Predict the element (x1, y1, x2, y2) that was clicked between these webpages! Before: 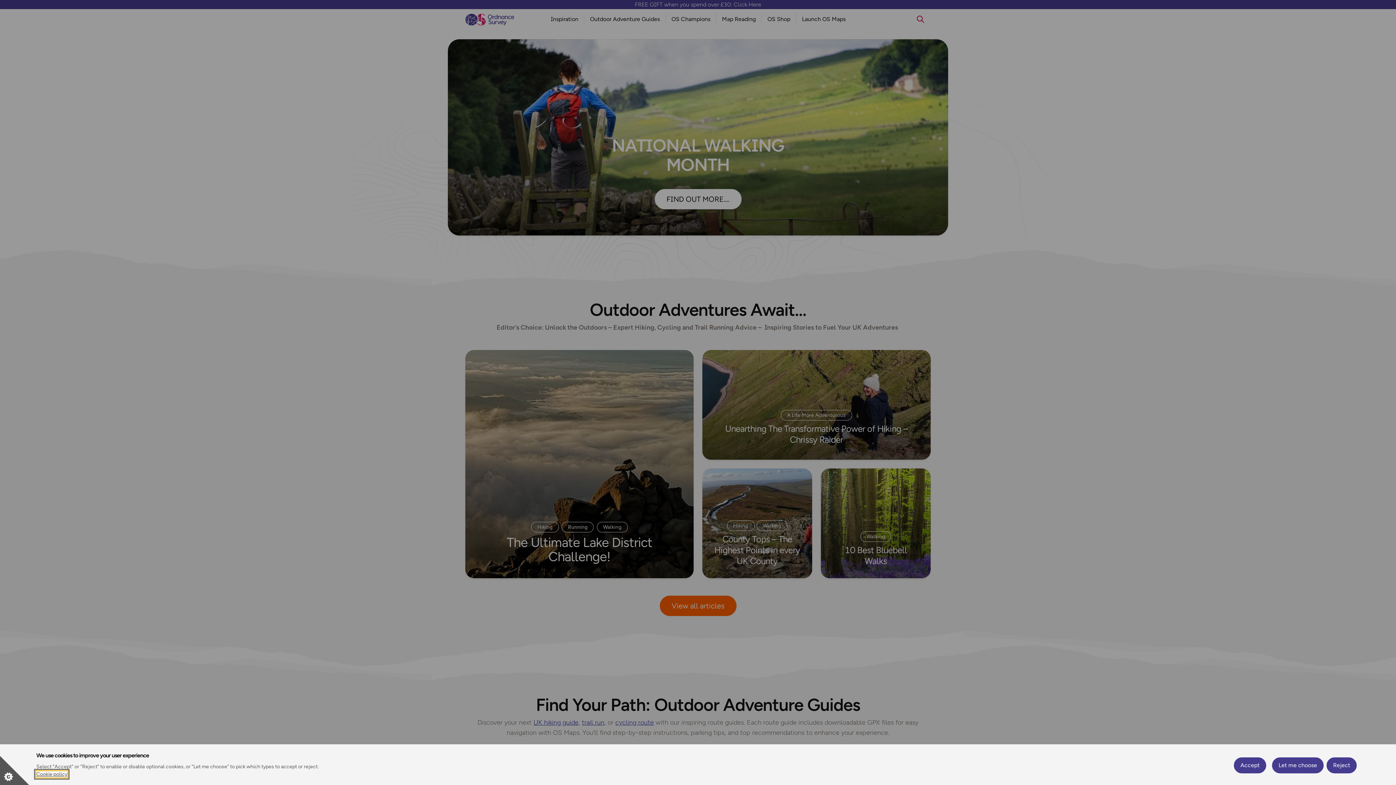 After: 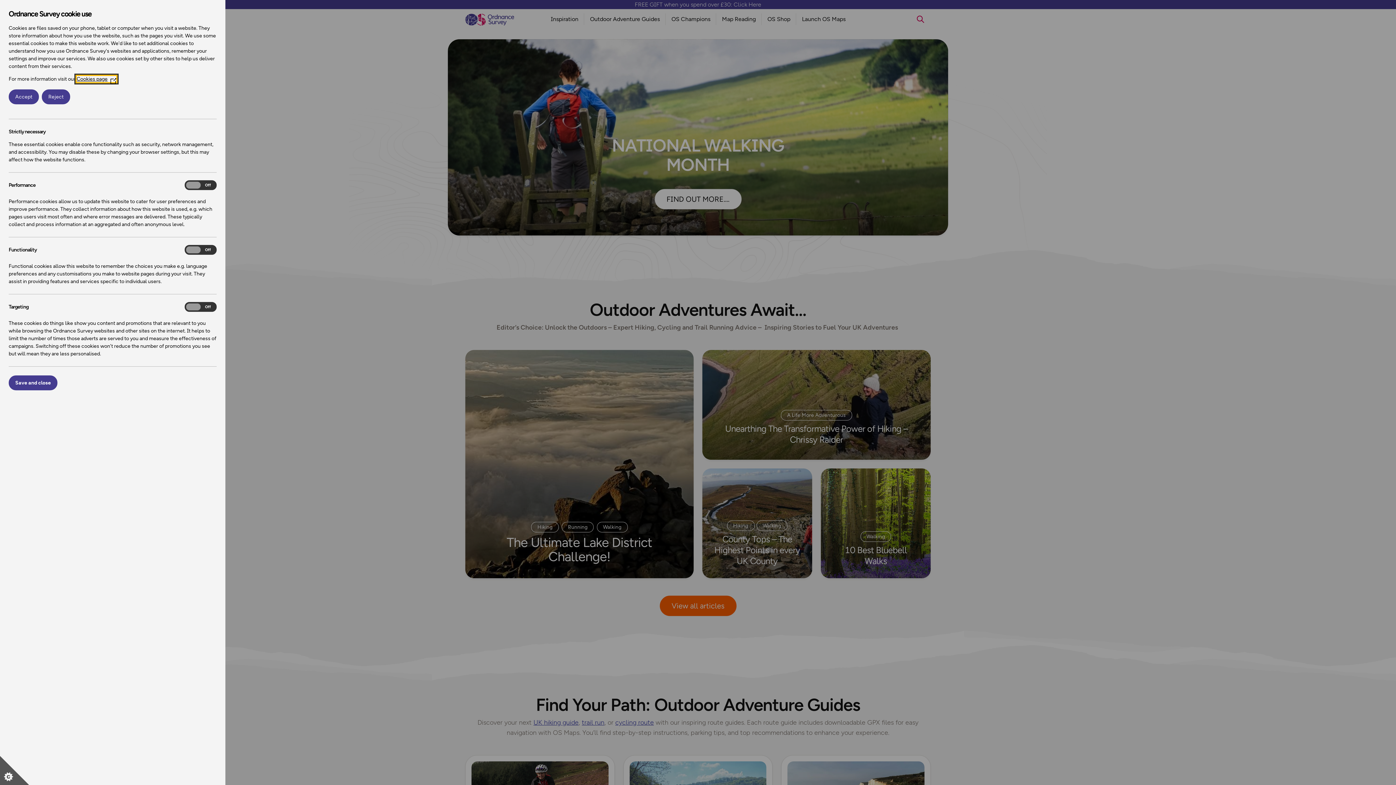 Action: label: Let me choose bbox: (1272, 757, 1324, 773)